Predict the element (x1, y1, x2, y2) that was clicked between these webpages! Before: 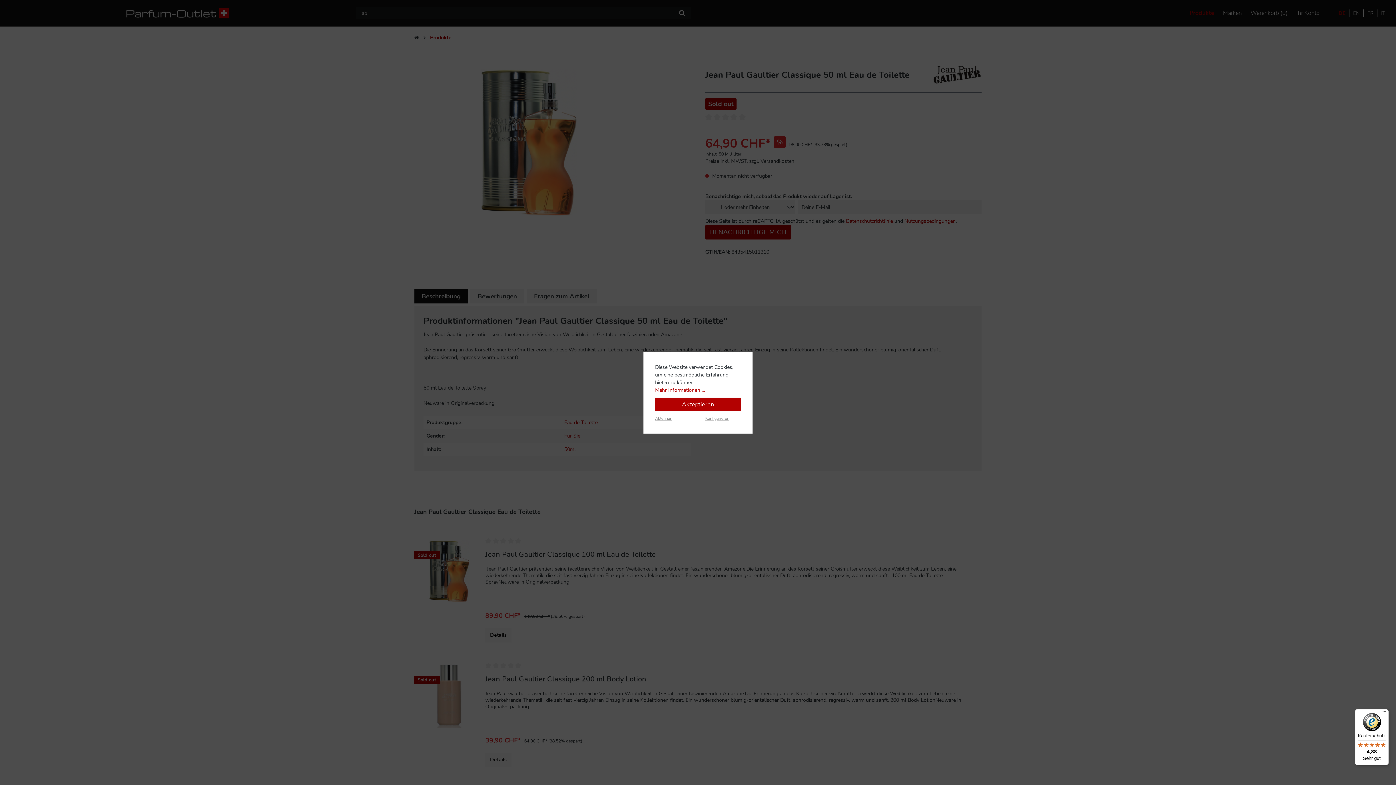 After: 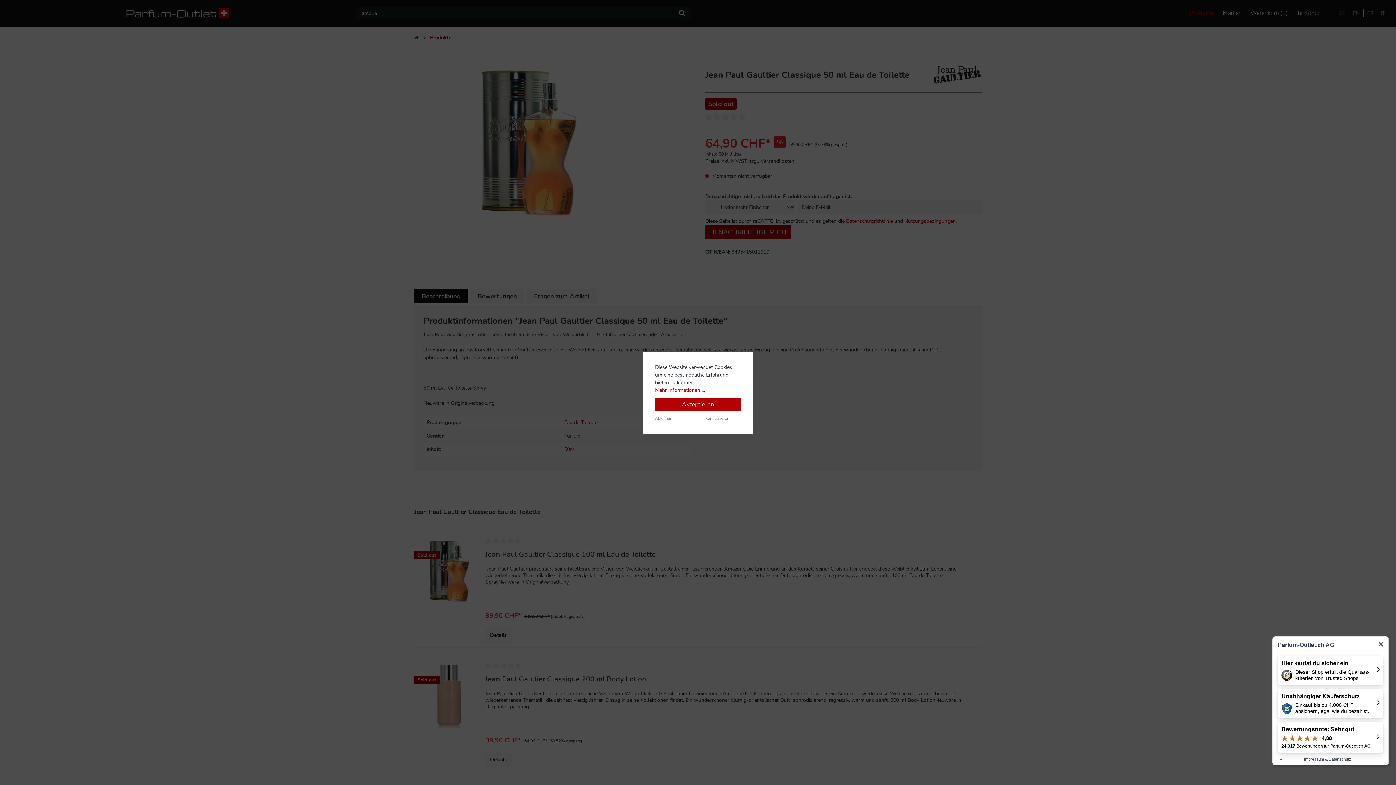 Action: bbox: (1355, 709, 1389, 765) label: Käuferschutz

4,88

Sehr gut